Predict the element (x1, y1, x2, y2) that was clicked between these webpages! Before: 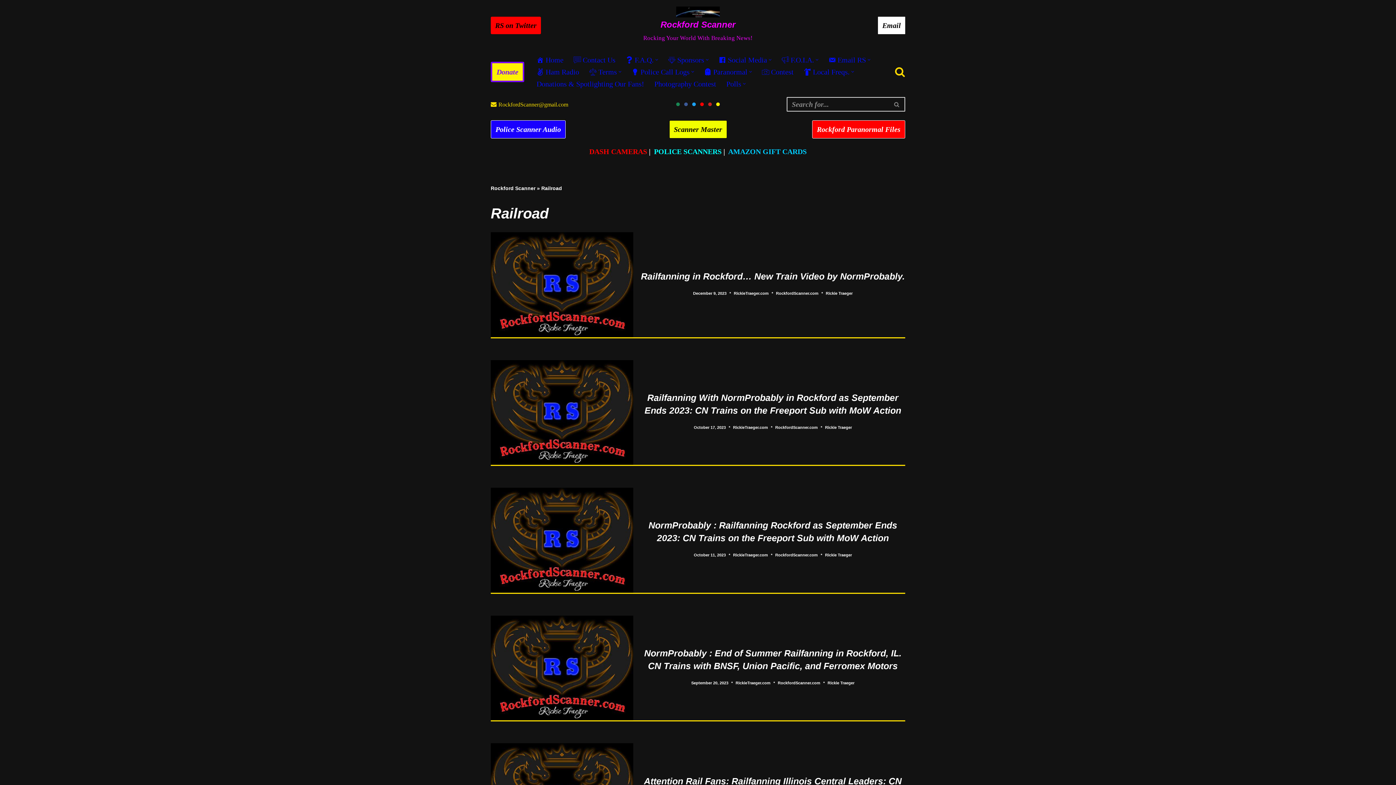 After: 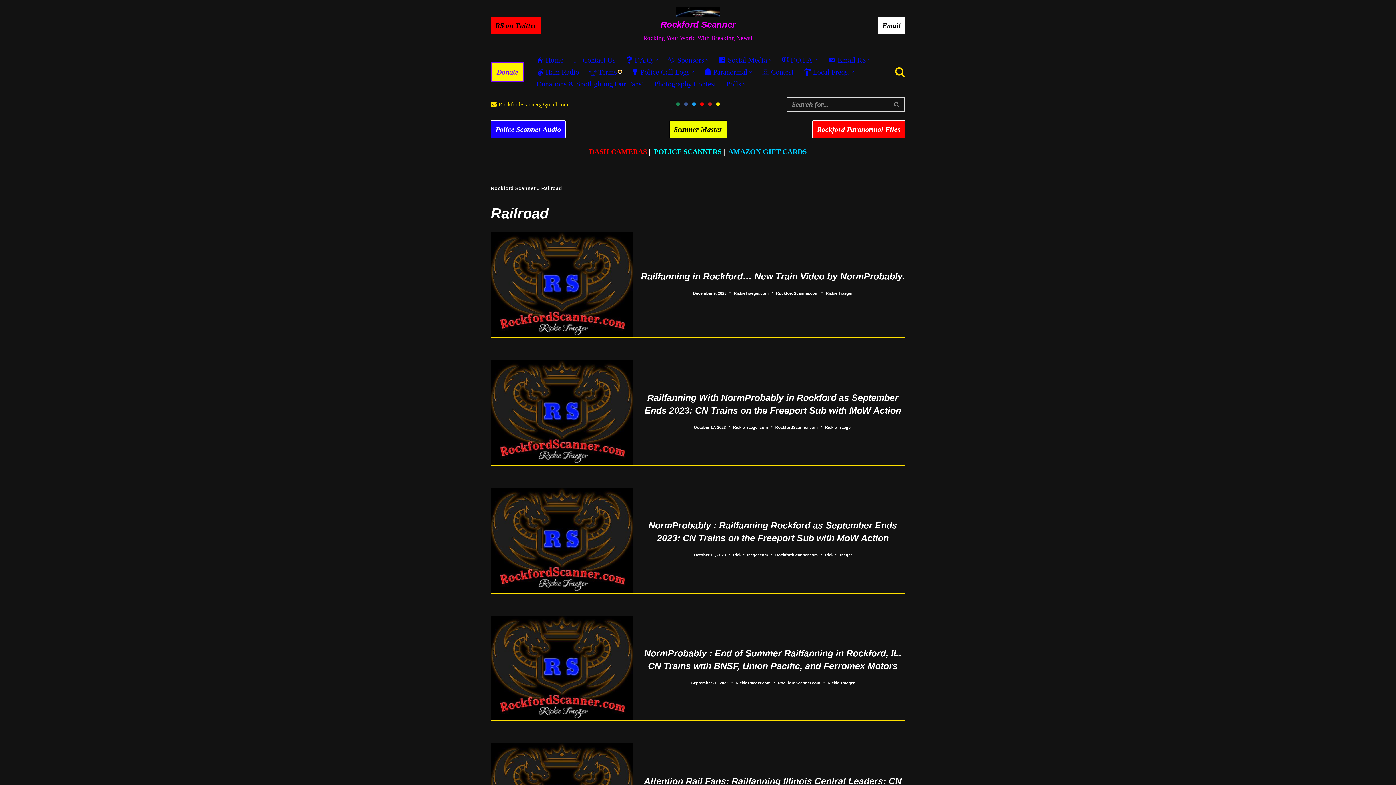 Action: label: Open Submenu bbox: (618, 70, 621, 73)